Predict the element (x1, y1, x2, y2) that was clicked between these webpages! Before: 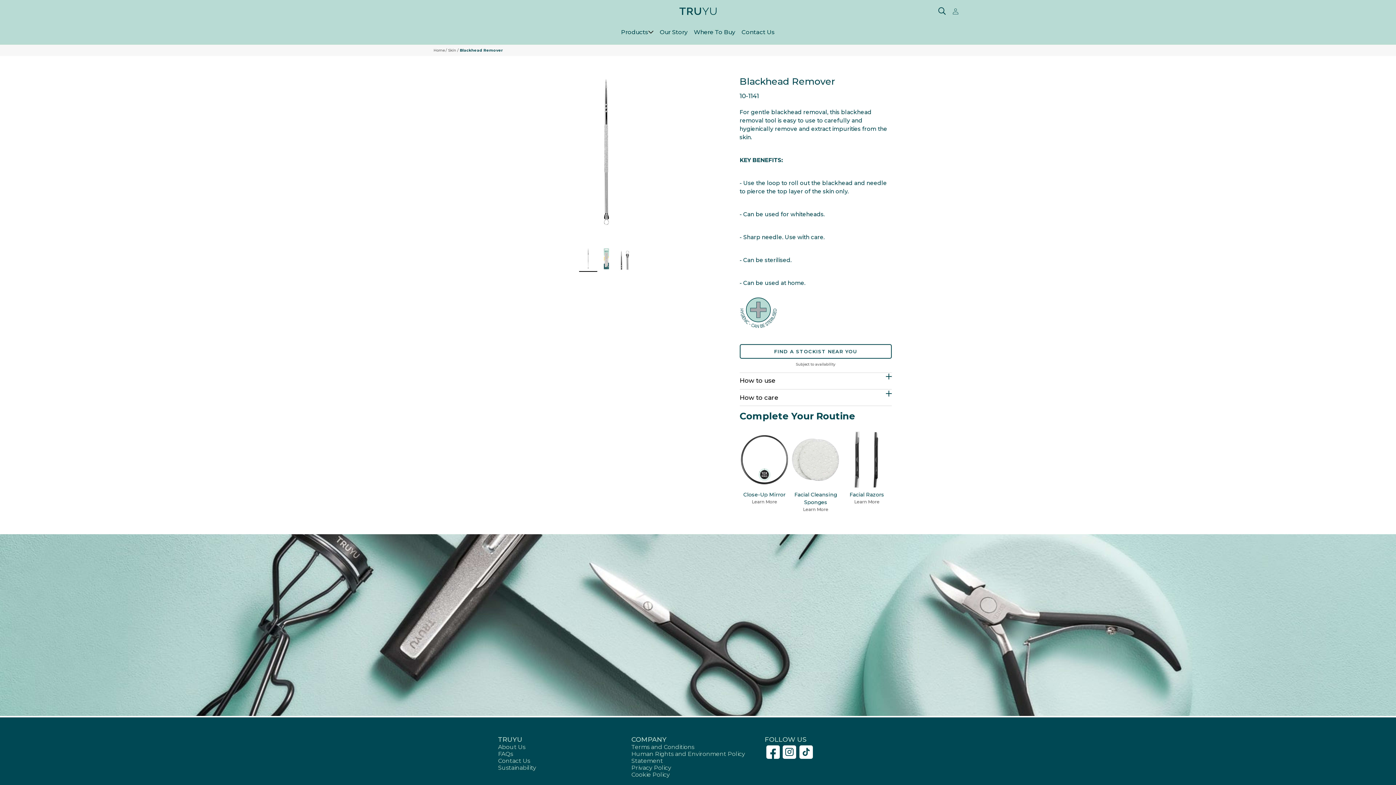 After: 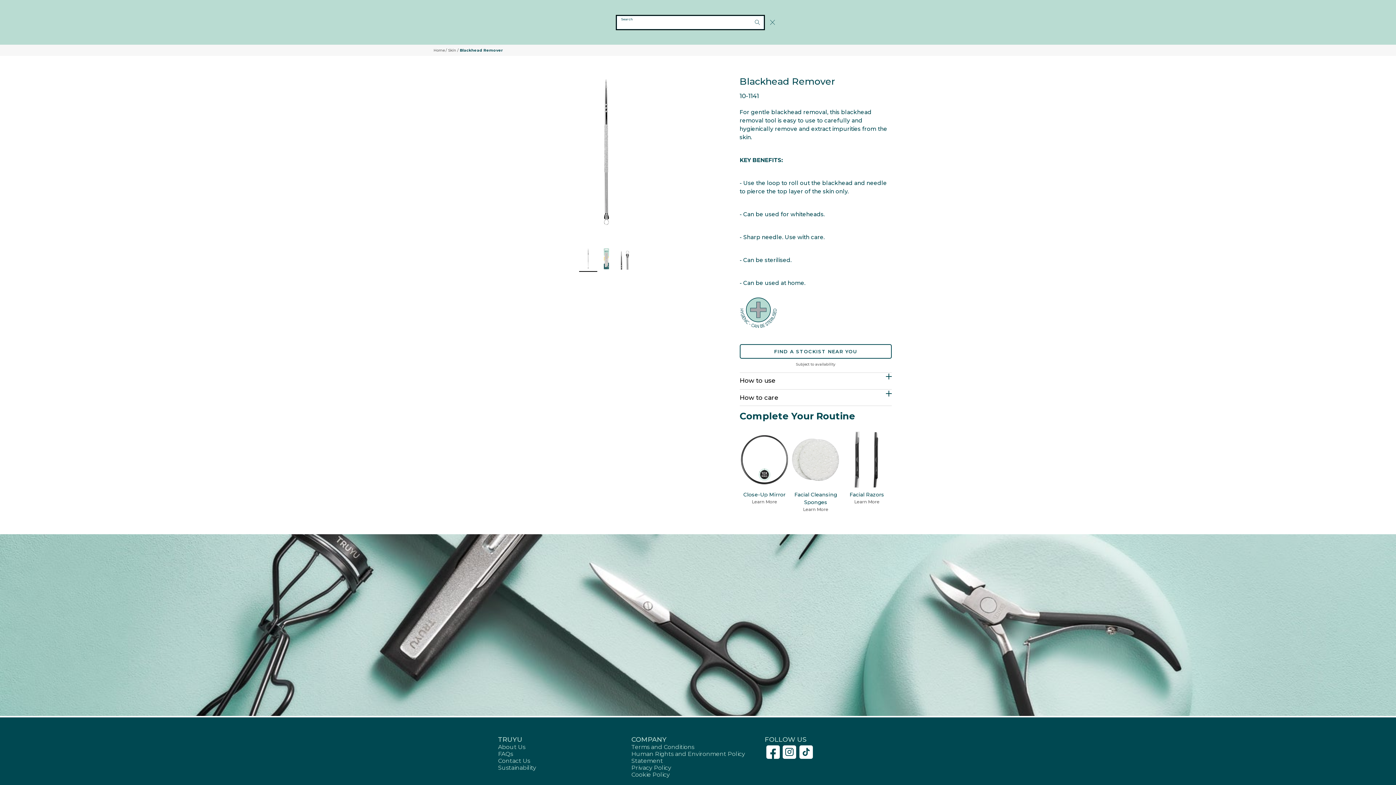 Action: bbox: (935, 4, 949, 18)